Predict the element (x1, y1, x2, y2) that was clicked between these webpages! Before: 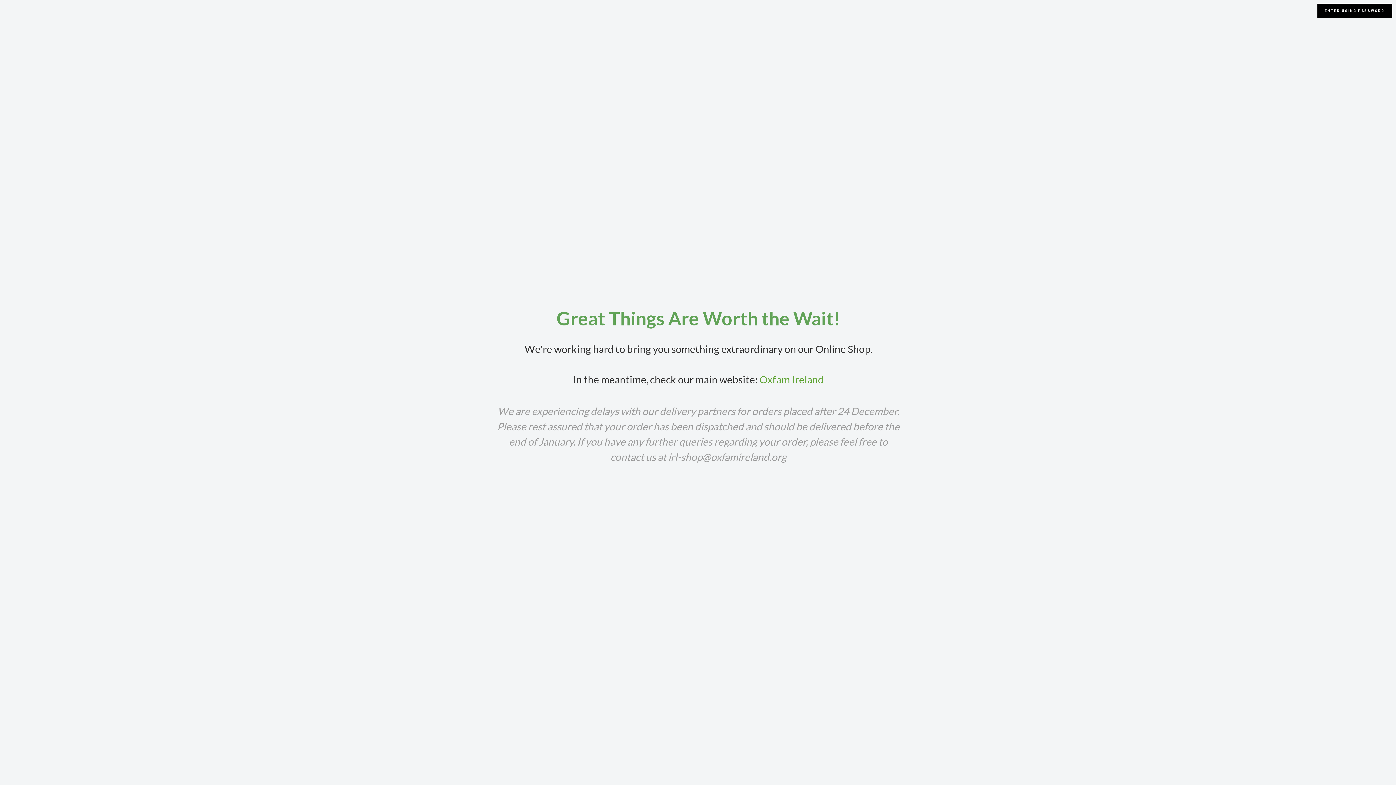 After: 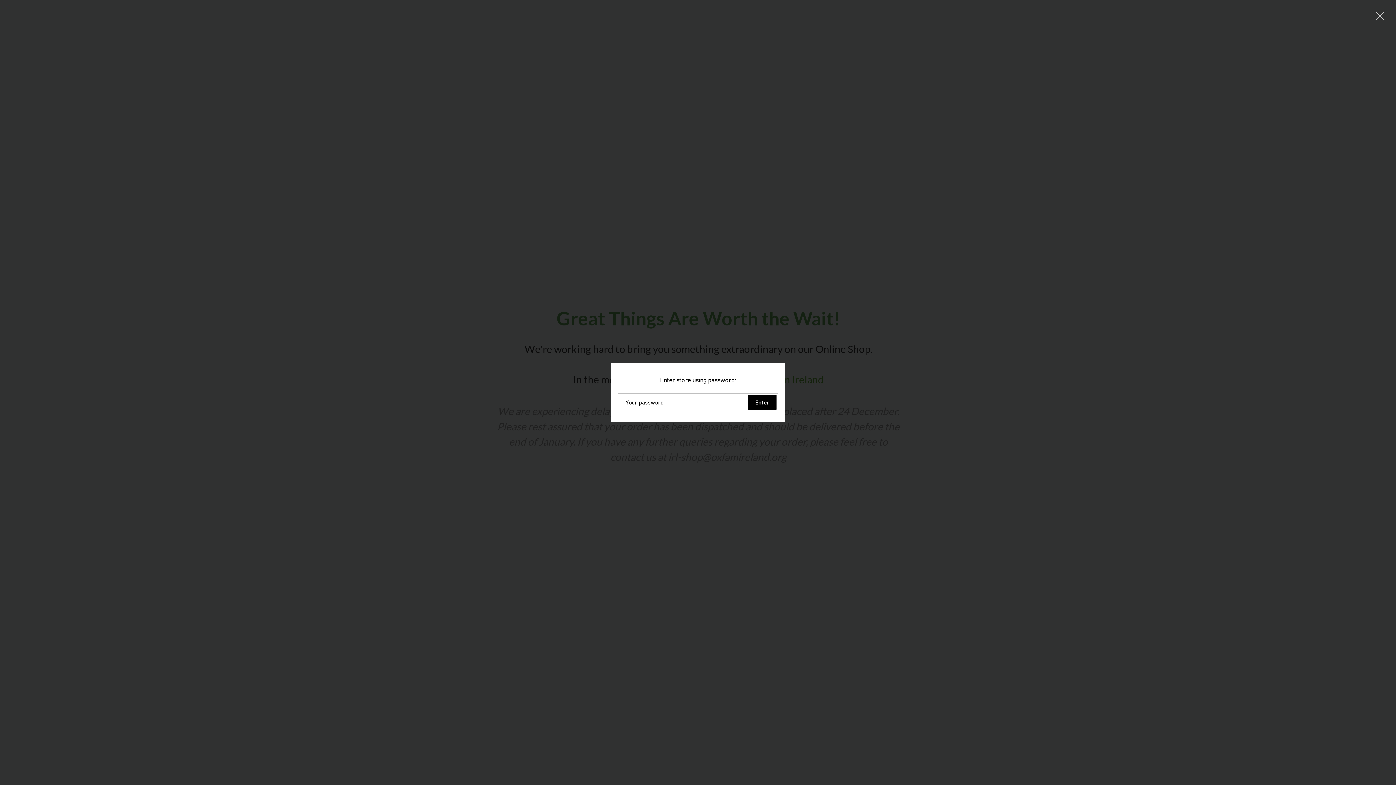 Action: label: ENTER USING PASSWORD bbox: (1317, 3, 1392, 18)